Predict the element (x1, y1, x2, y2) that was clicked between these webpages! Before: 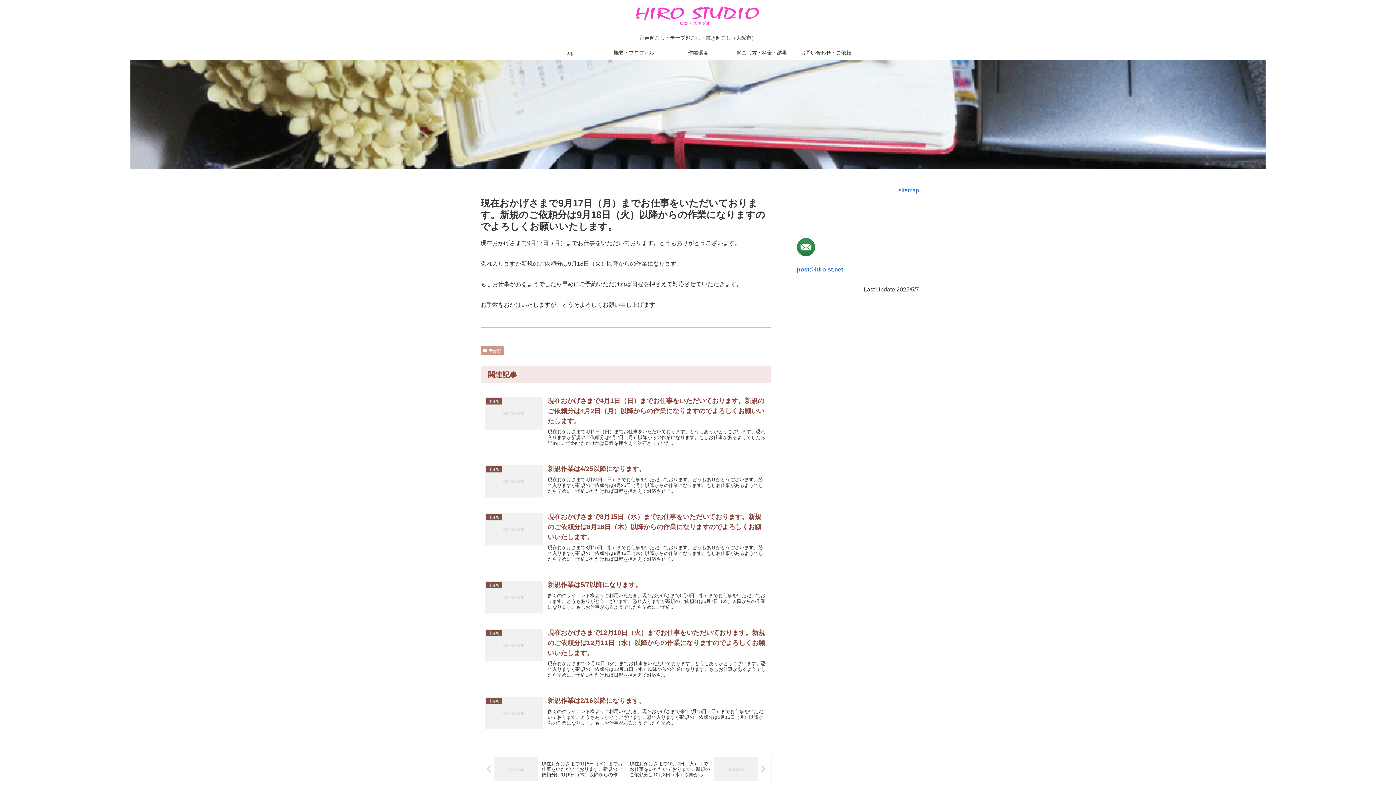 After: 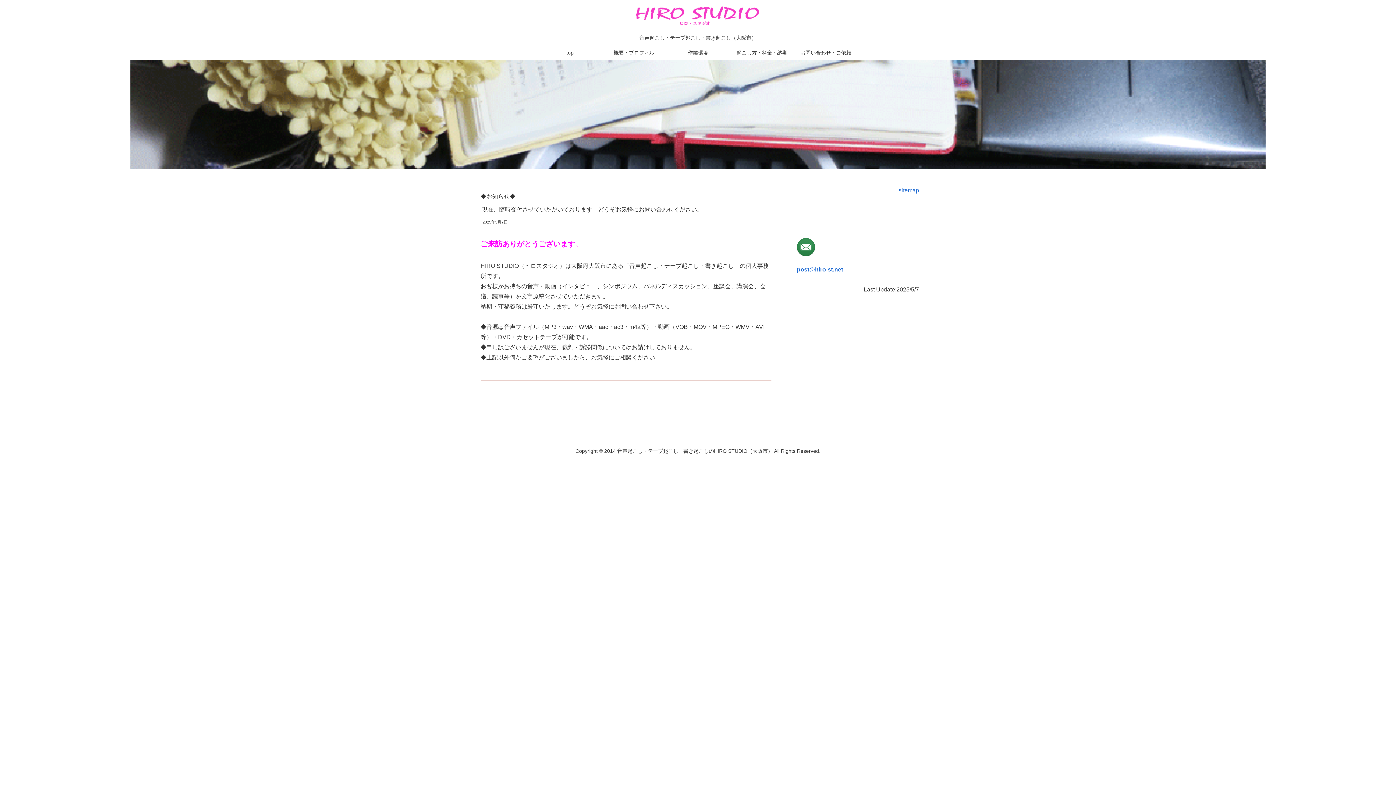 Action: bbox: (628, 3, 767, 26)